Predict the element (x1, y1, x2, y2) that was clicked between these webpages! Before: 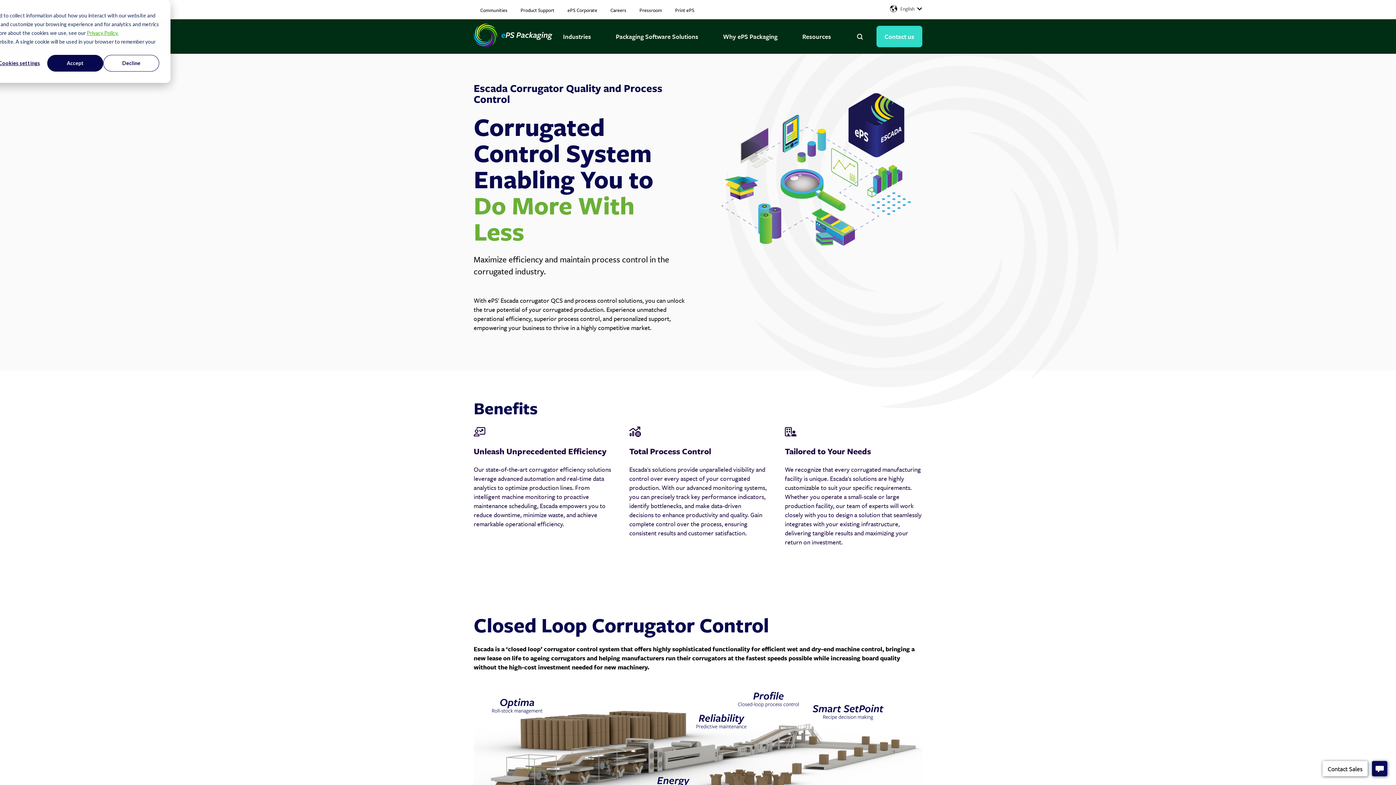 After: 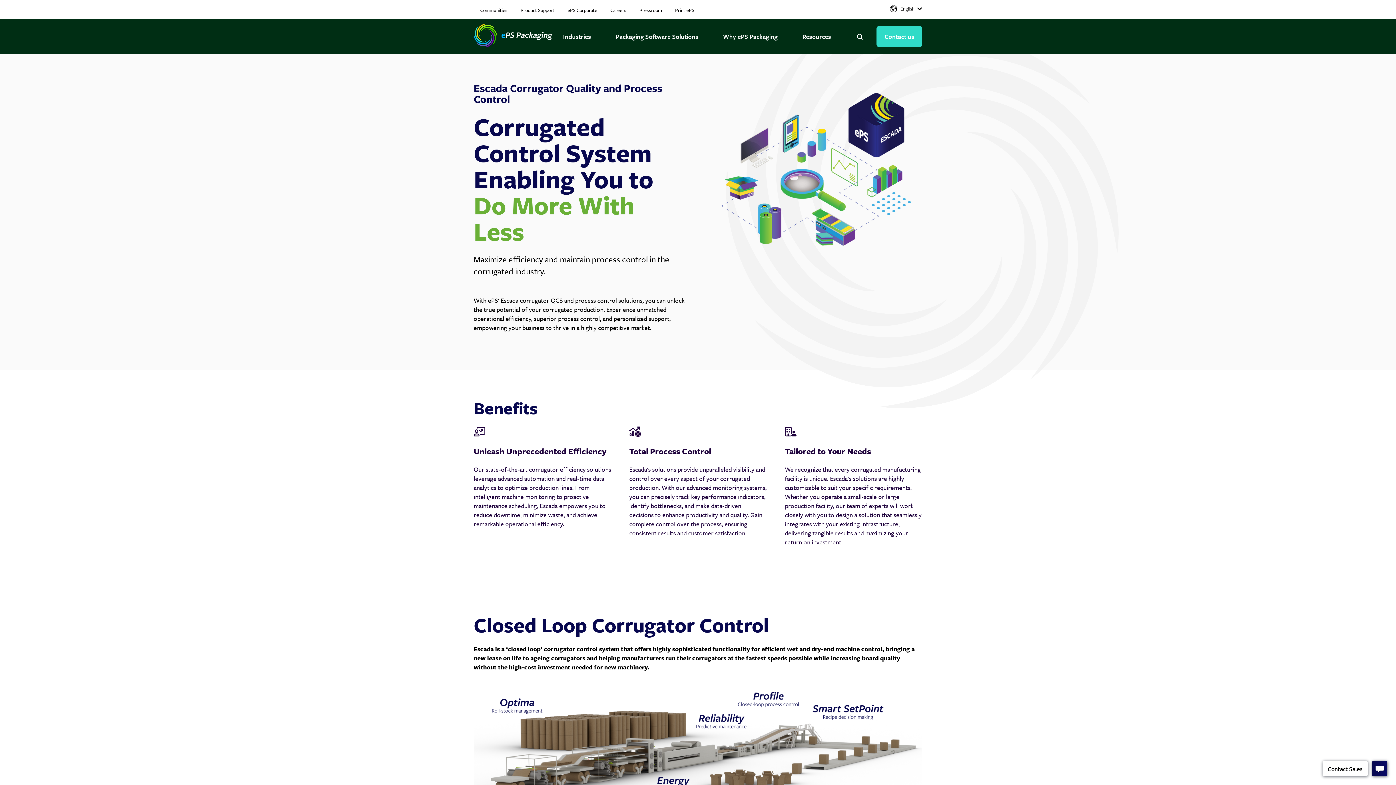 Action: label: Accept bbox: (47, 54, 103, 71)